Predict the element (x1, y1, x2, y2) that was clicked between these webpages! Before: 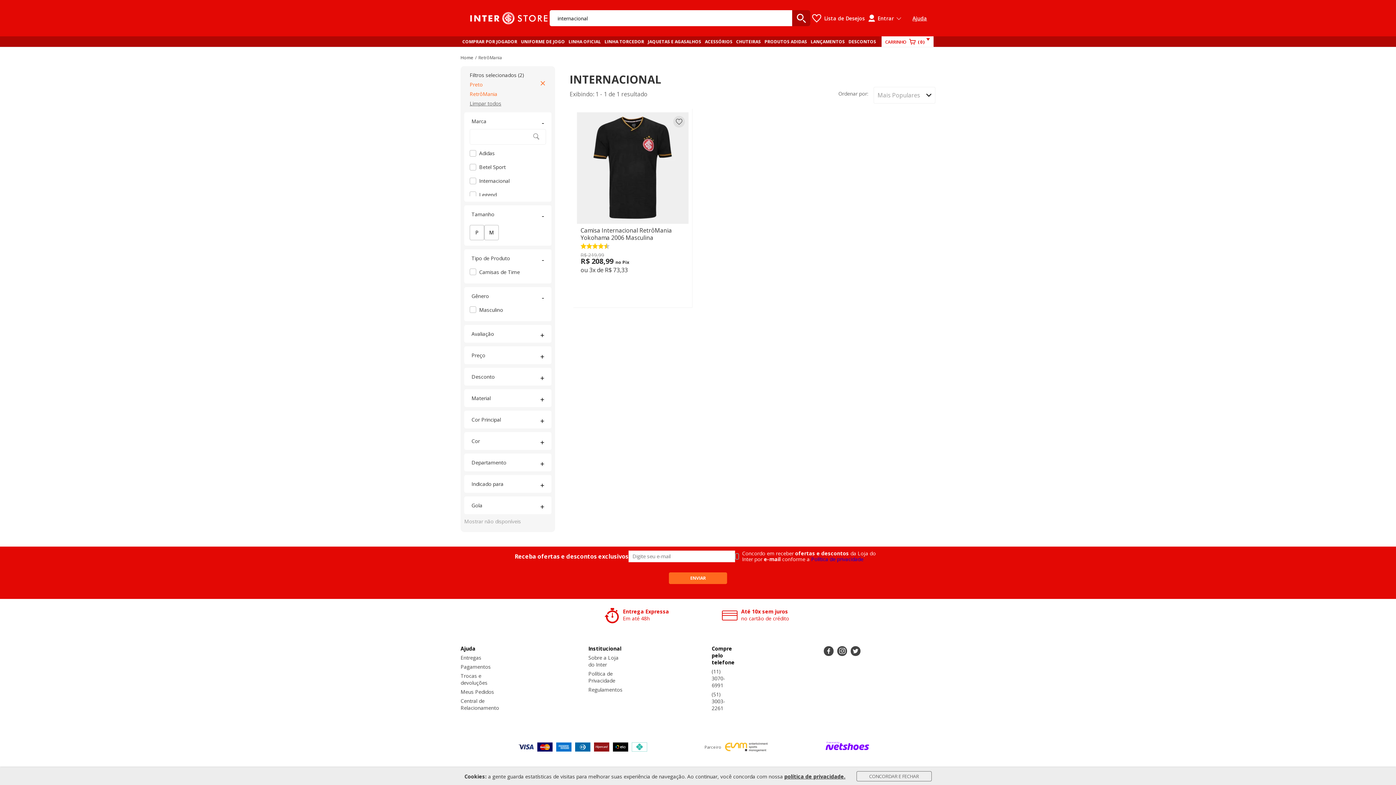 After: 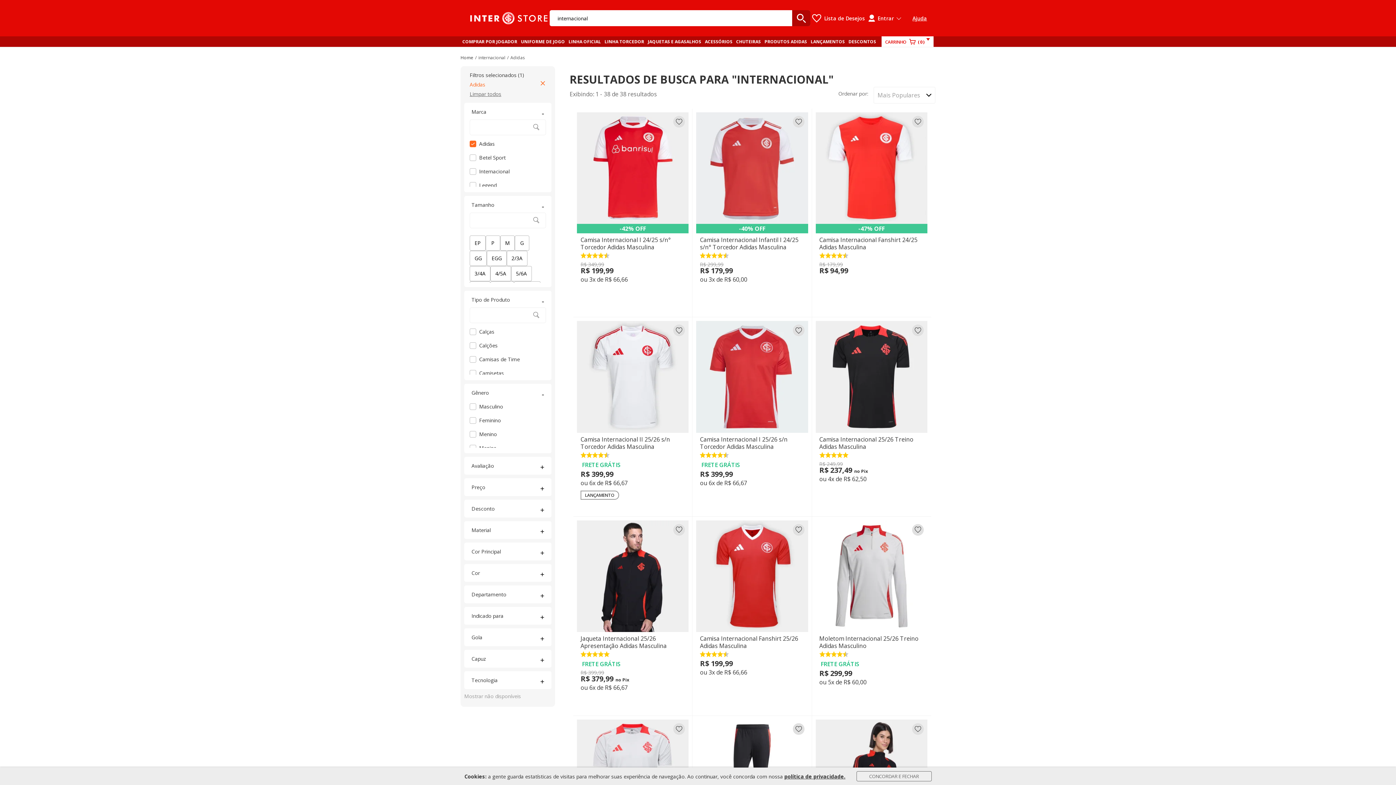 Action: label: LINHA OFICIAL bbox: (566, 36, 602, 46)